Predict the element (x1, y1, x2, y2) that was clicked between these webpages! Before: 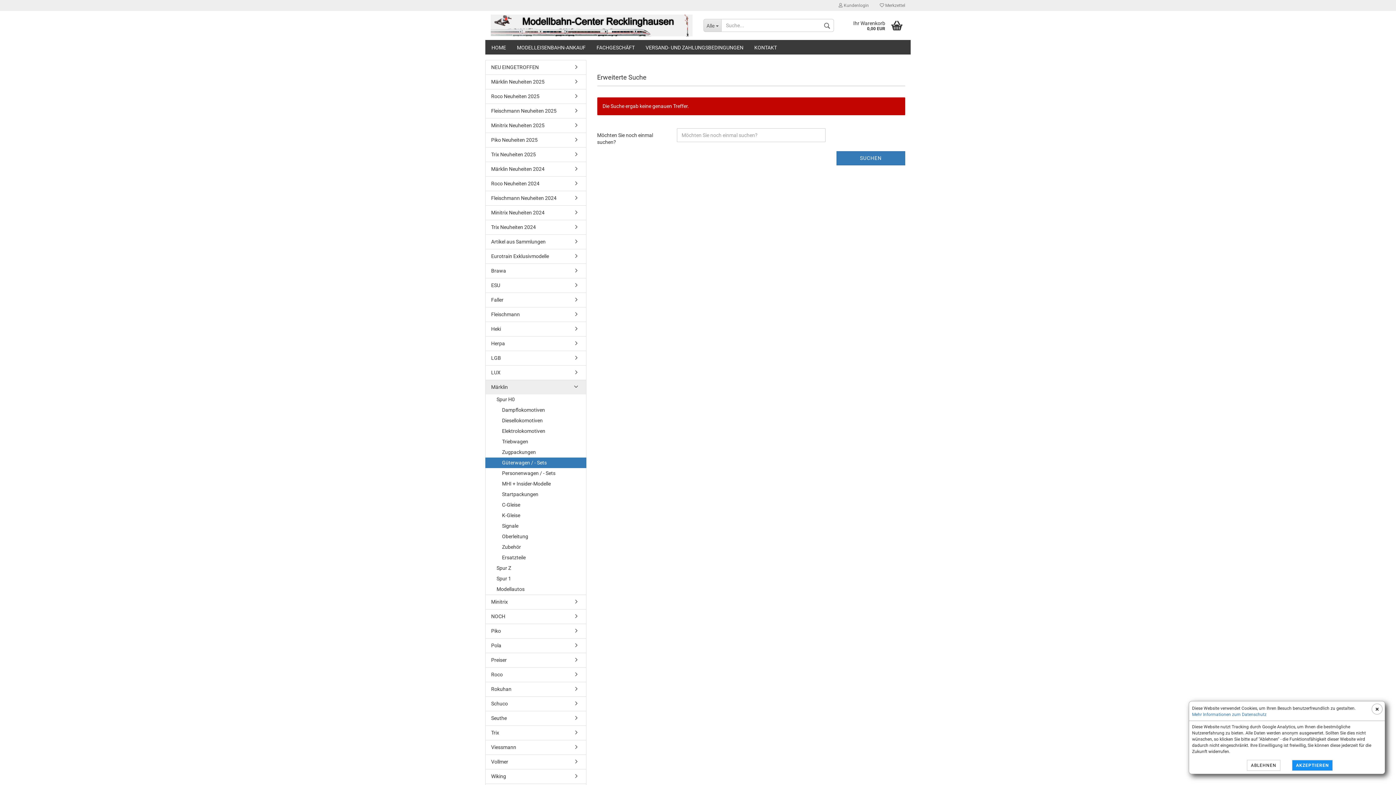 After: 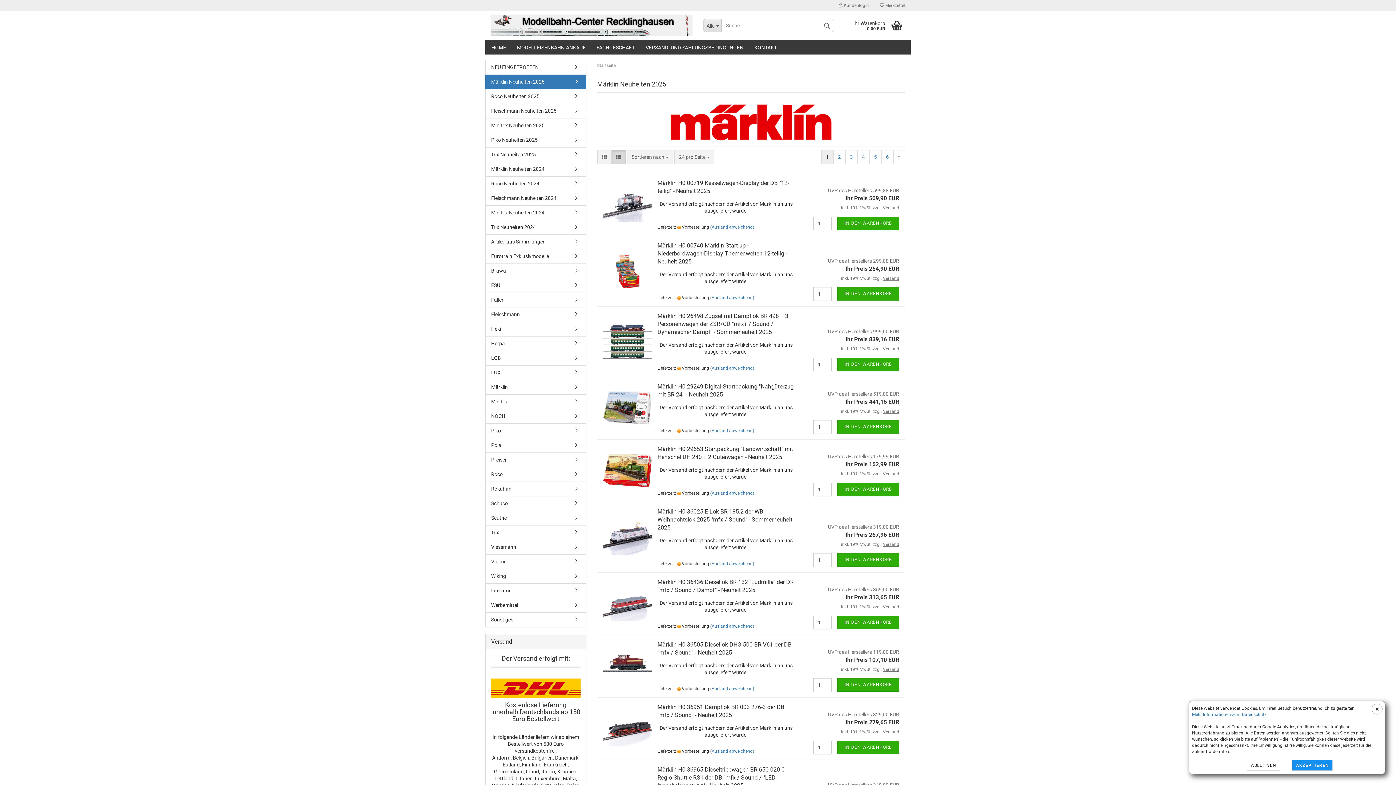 Action: label: Märklin Neuheiten 2025 bbox: (485, 74, 586, 89)